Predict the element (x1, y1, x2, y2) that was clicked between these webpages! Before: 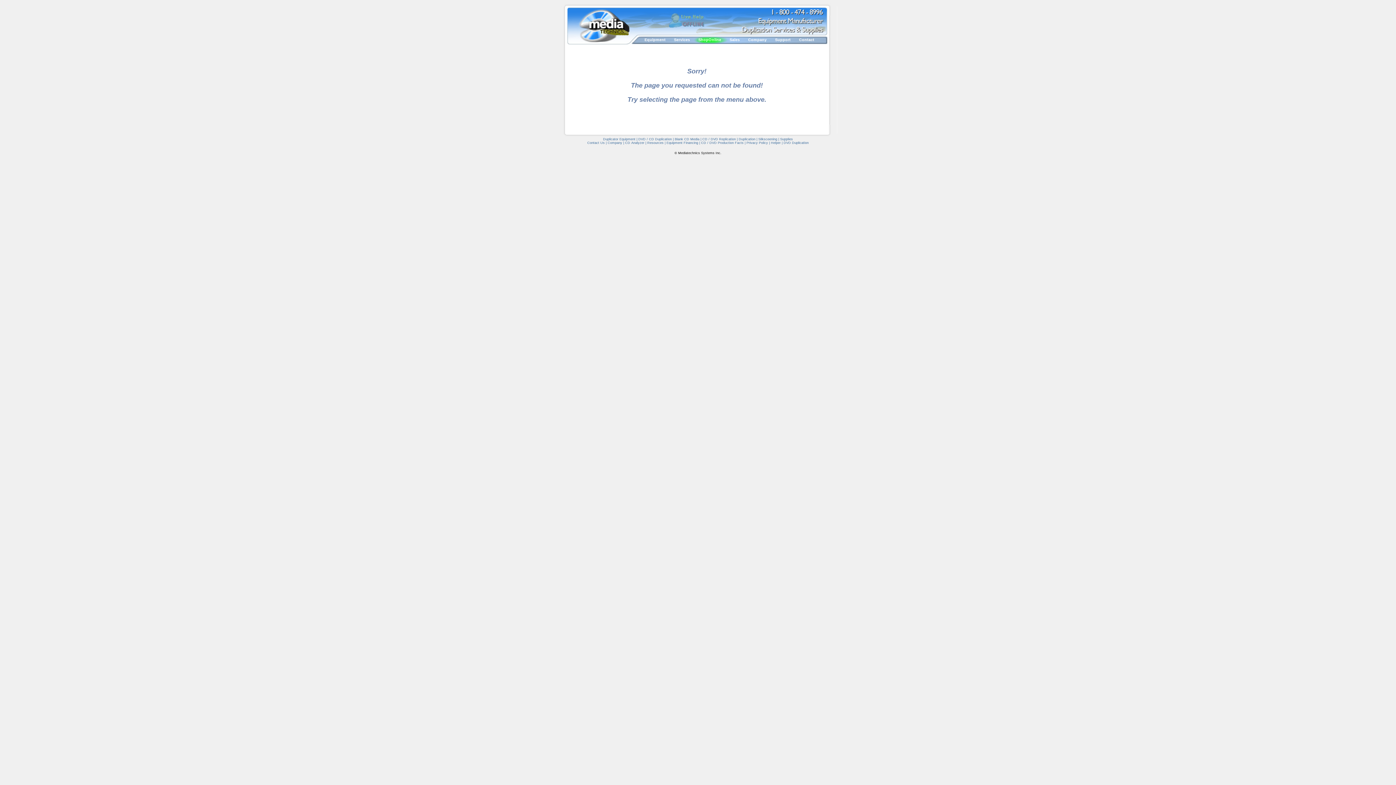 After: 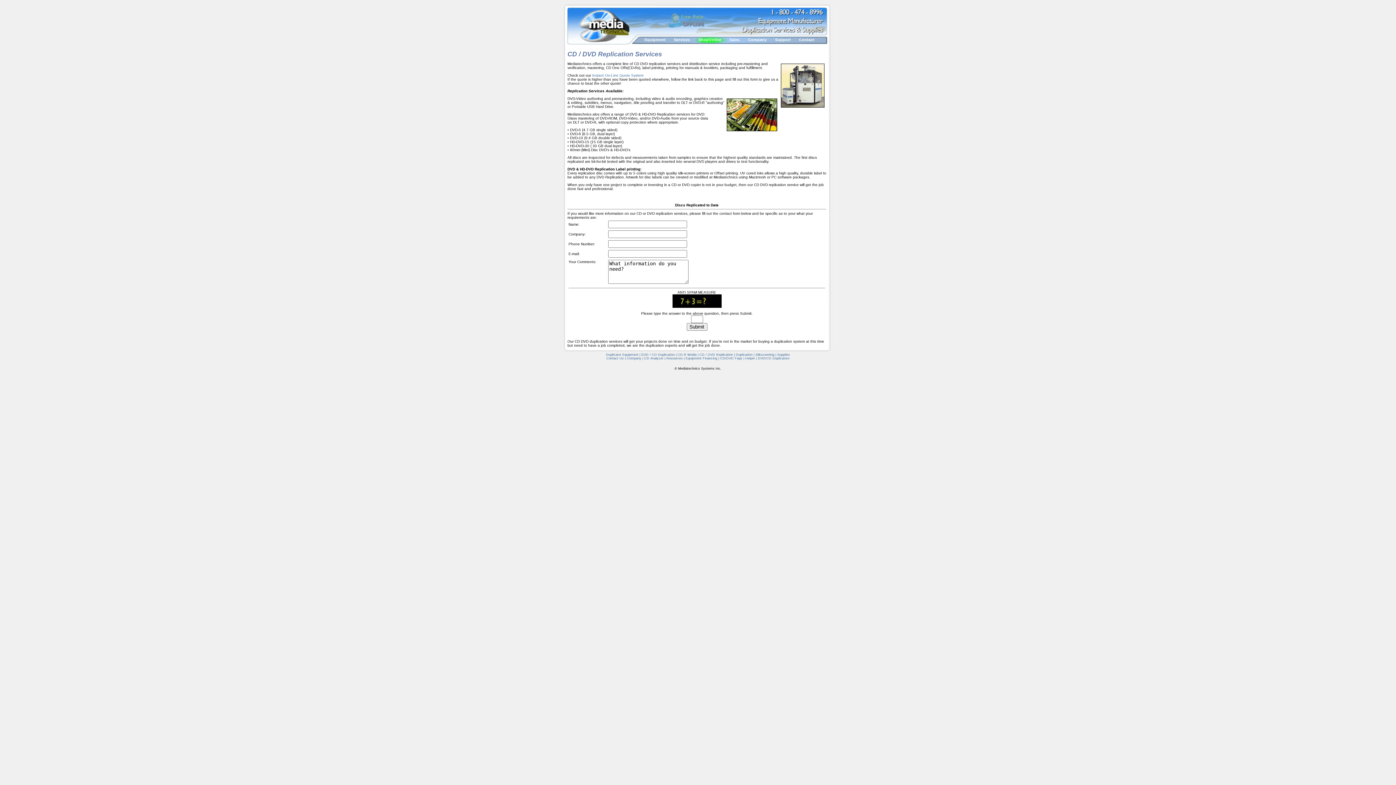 Action: label: CD / DVD Replication  bbox: (702, 137, 737, 141)